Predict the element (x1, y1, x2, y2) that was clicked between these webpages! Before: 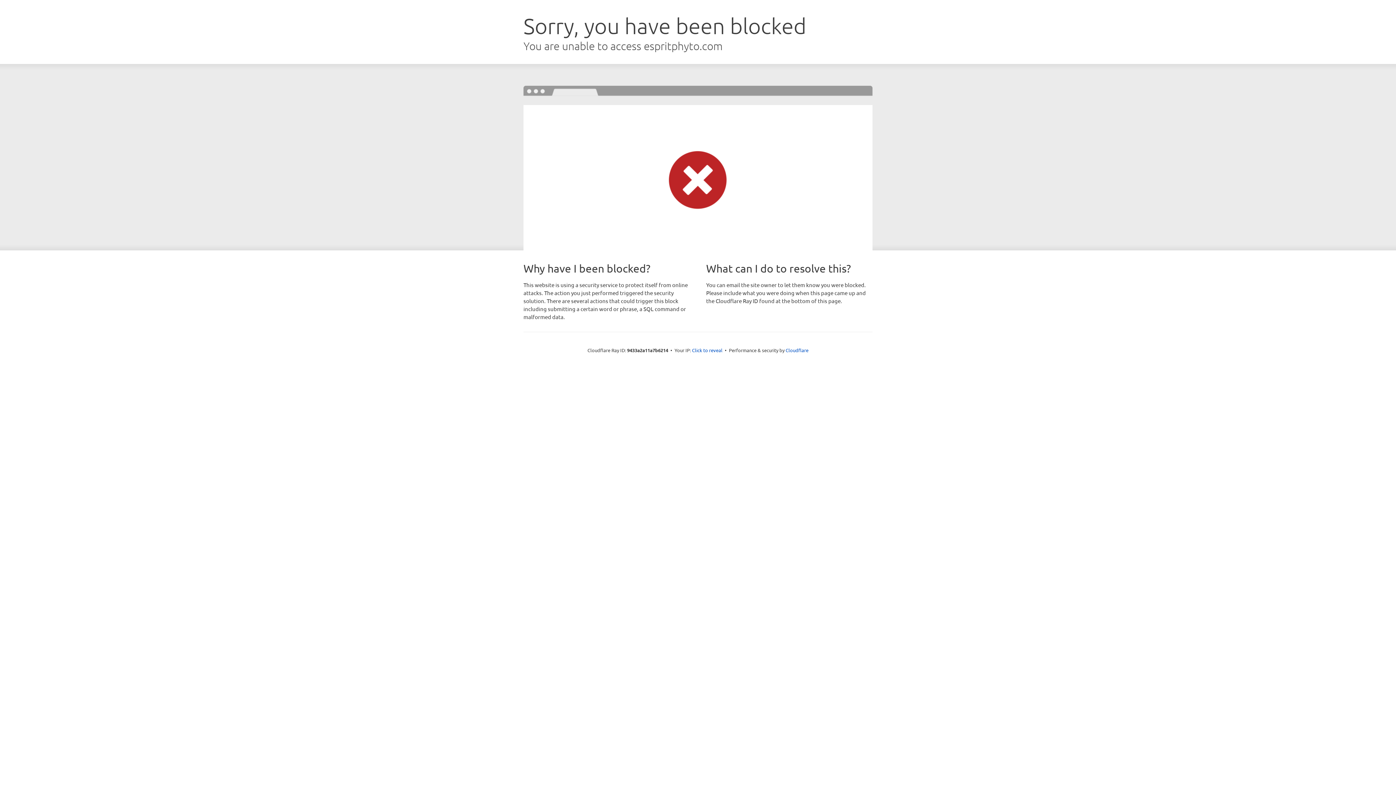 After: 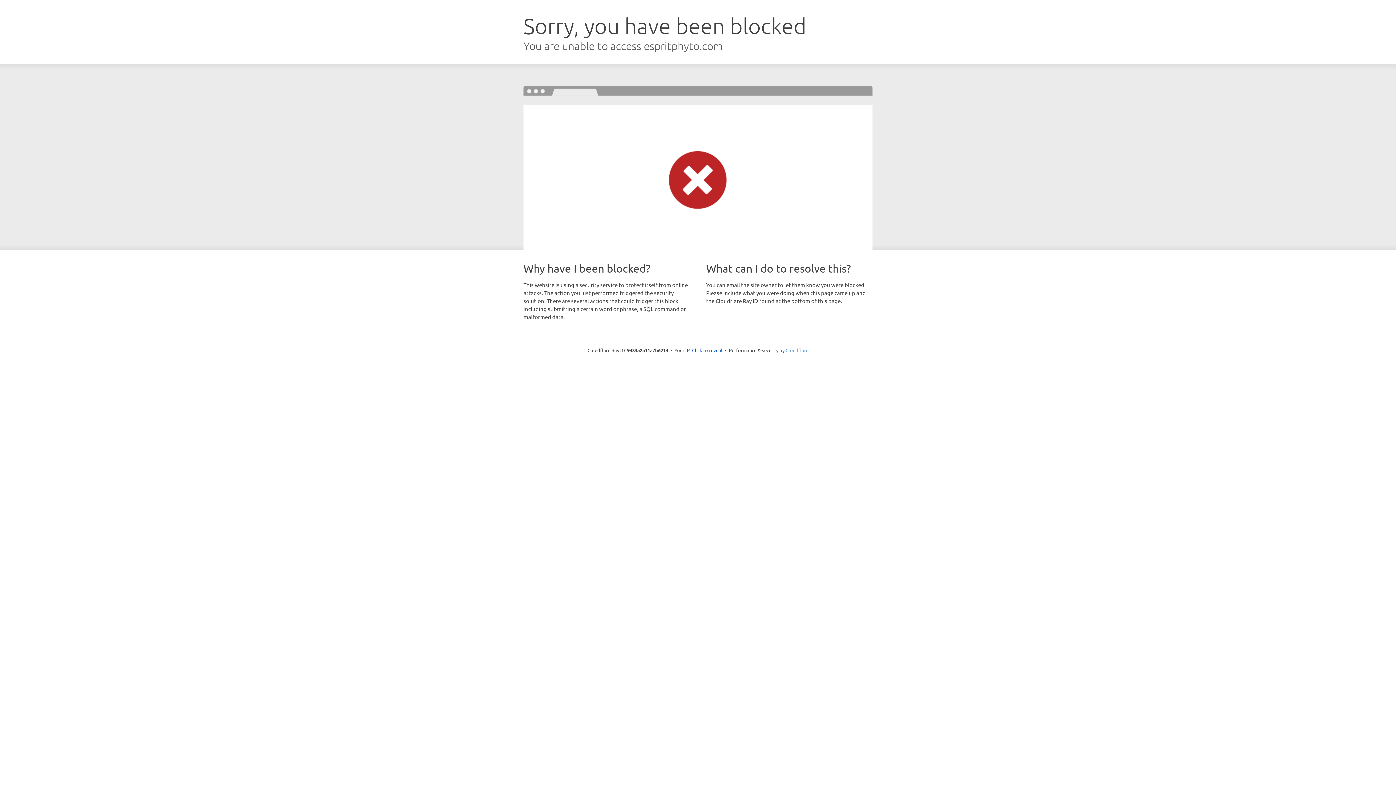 Action: label: Cloudflare bbox: (785, 347, 808, 353)